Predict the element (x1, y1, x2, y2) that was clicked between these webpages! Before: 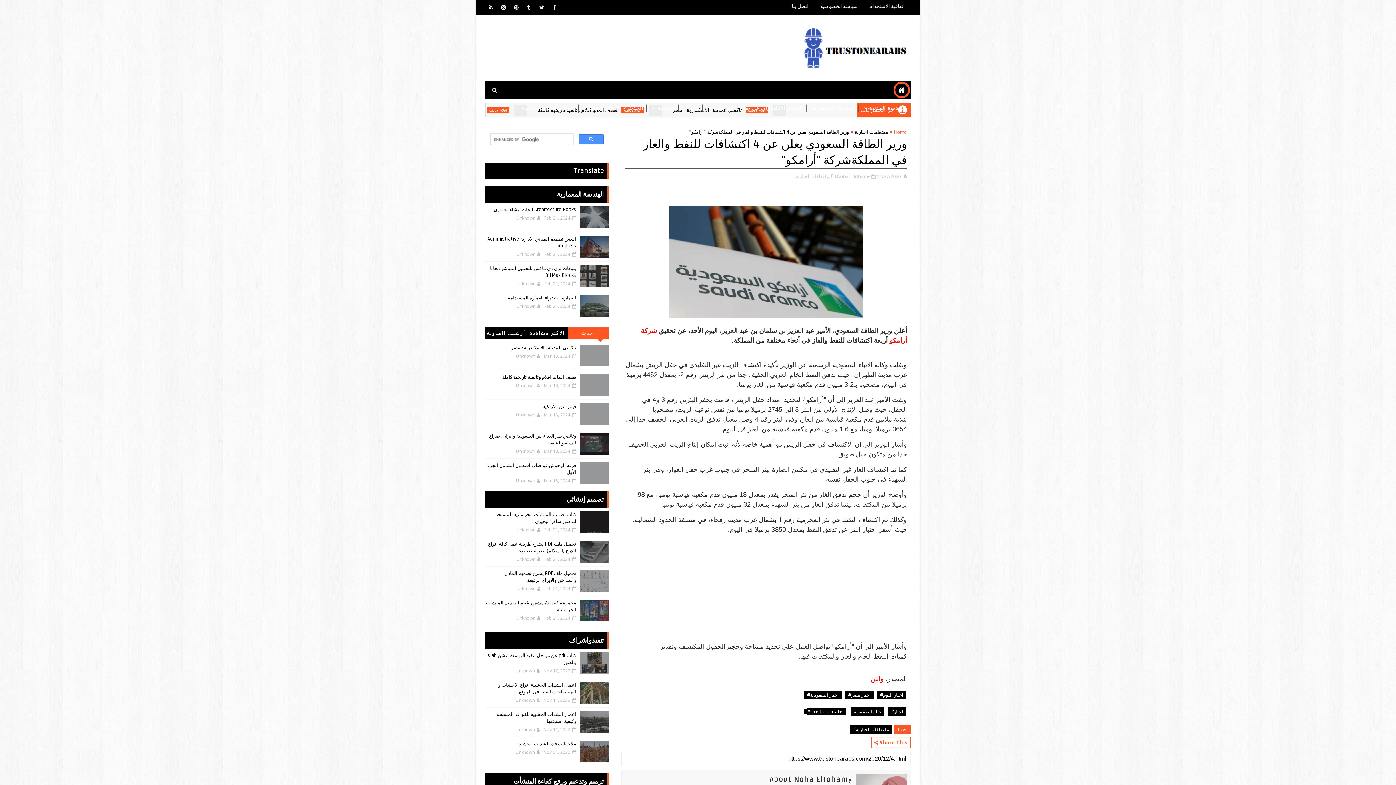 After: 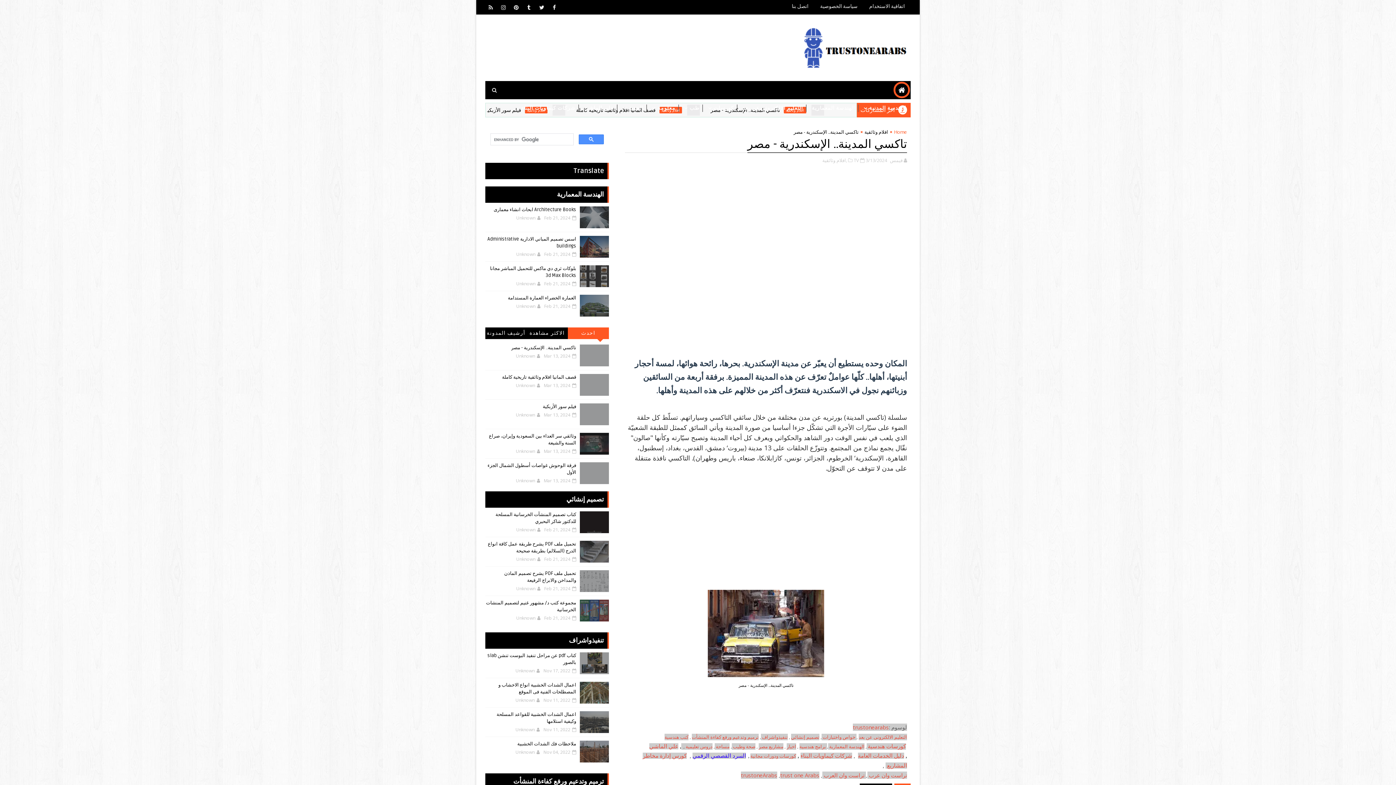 Action: label: تاكسي المدينة.. الإسكندرية - مصر bbox: (511, 345, 576, 350)